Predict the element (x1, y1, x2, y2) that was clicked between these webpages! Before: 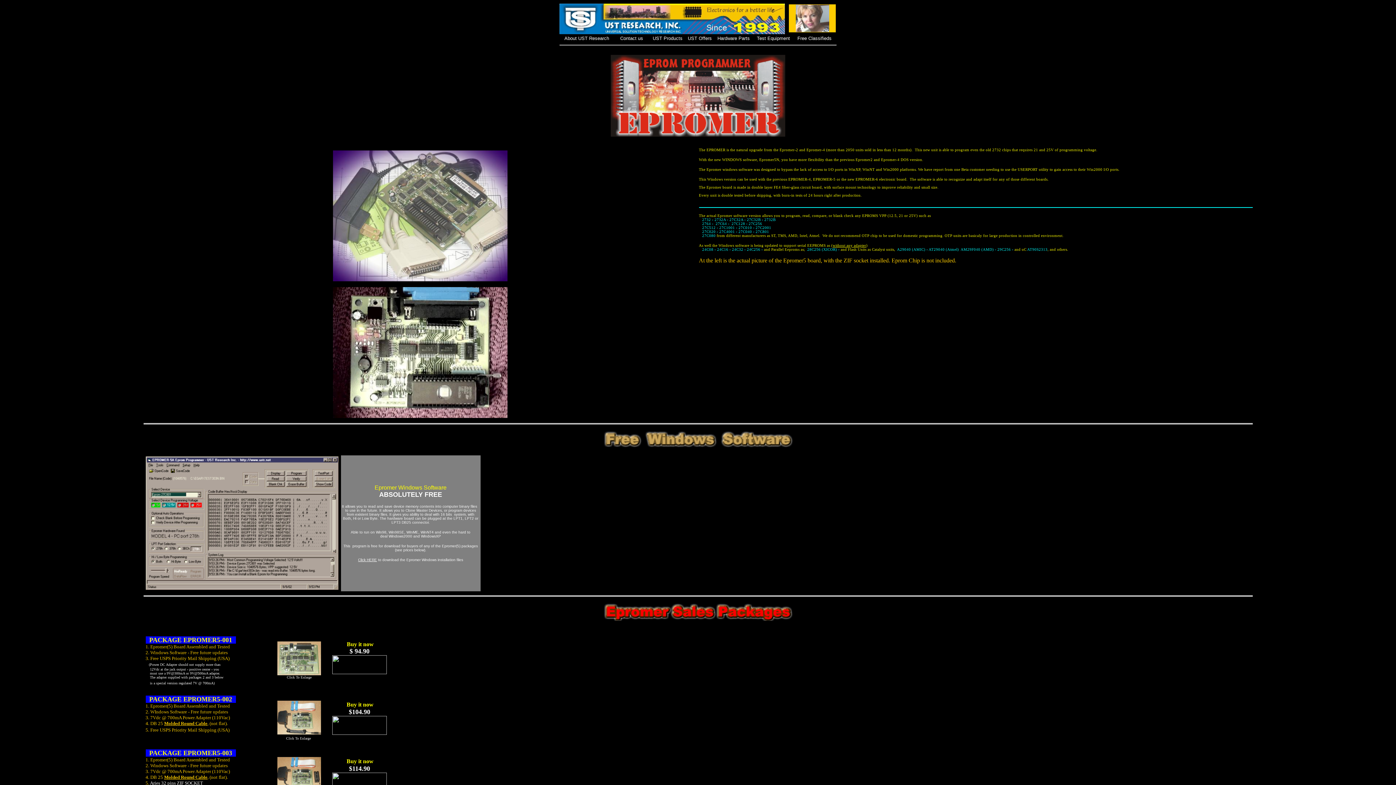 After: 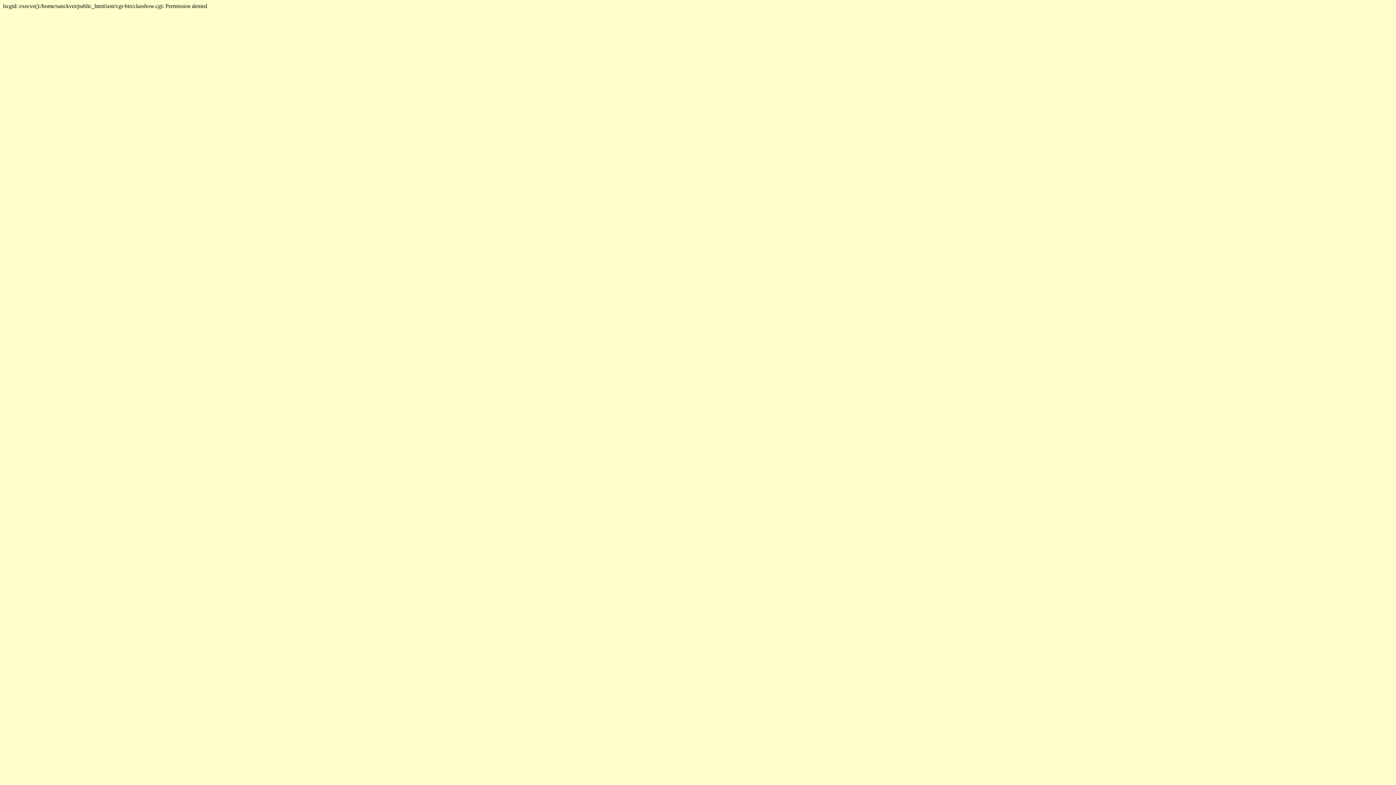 Action: bbox: (797, 34, 831, 41) label: Free Classifieds